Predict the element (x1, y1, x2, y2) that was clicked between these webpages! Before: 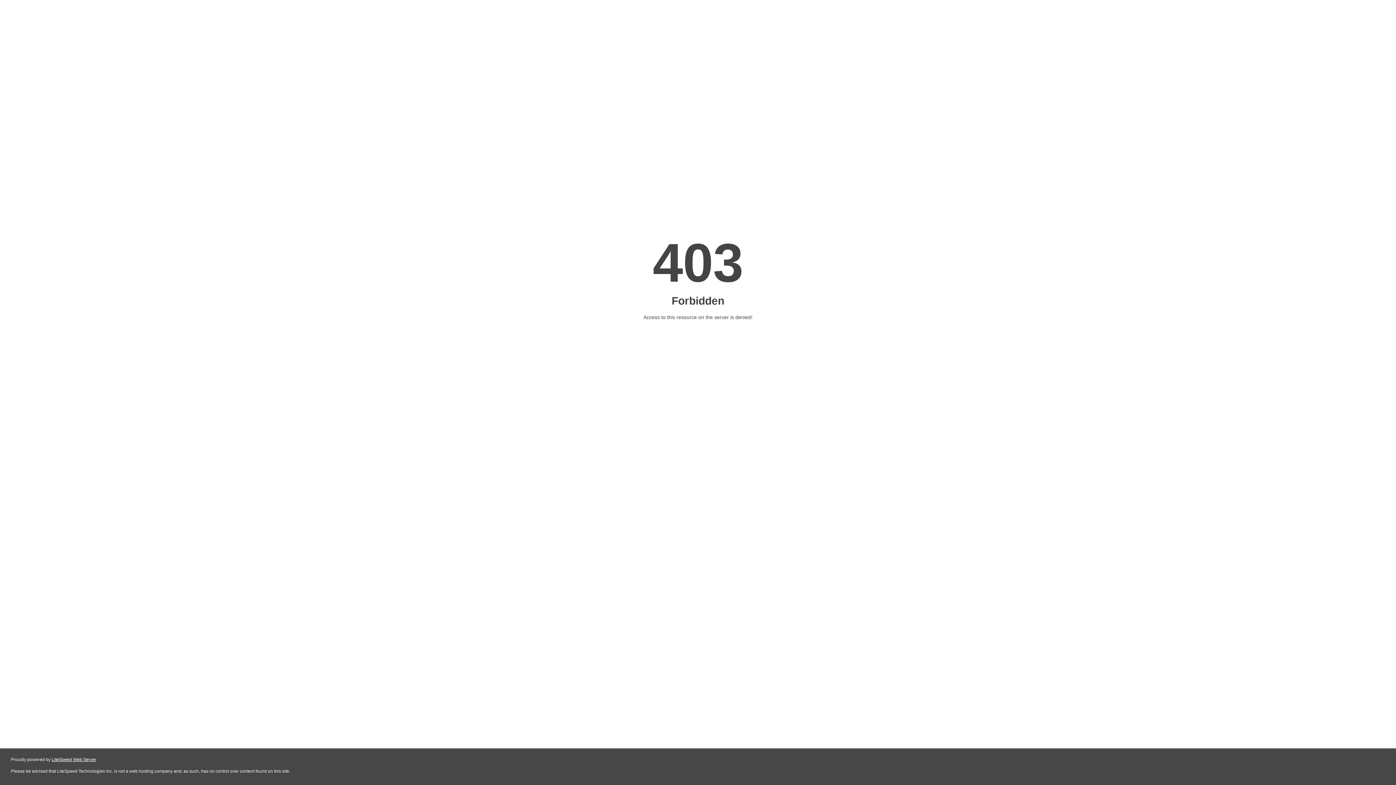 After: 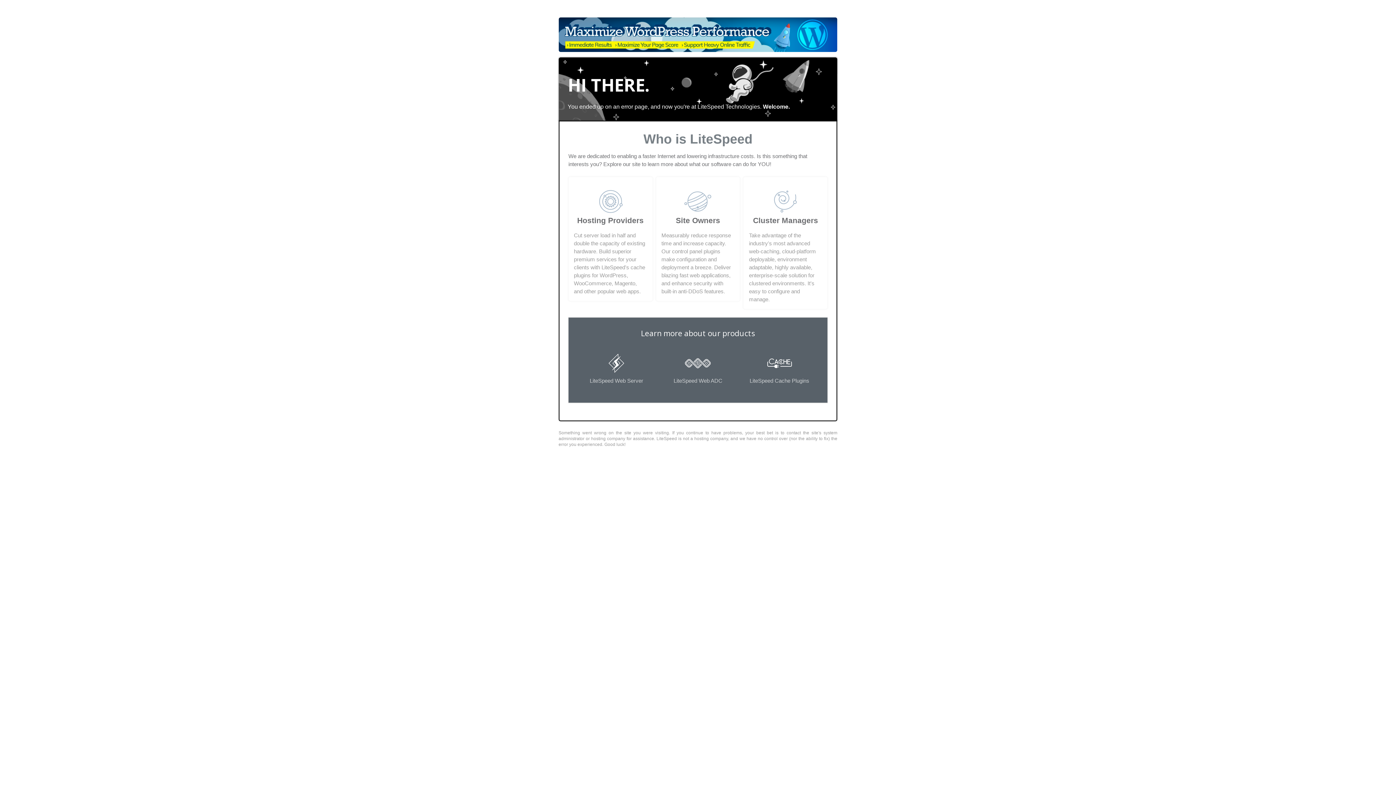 Action: bbox: (51, 757, 96, 762) label: LiteSpeed Web Server